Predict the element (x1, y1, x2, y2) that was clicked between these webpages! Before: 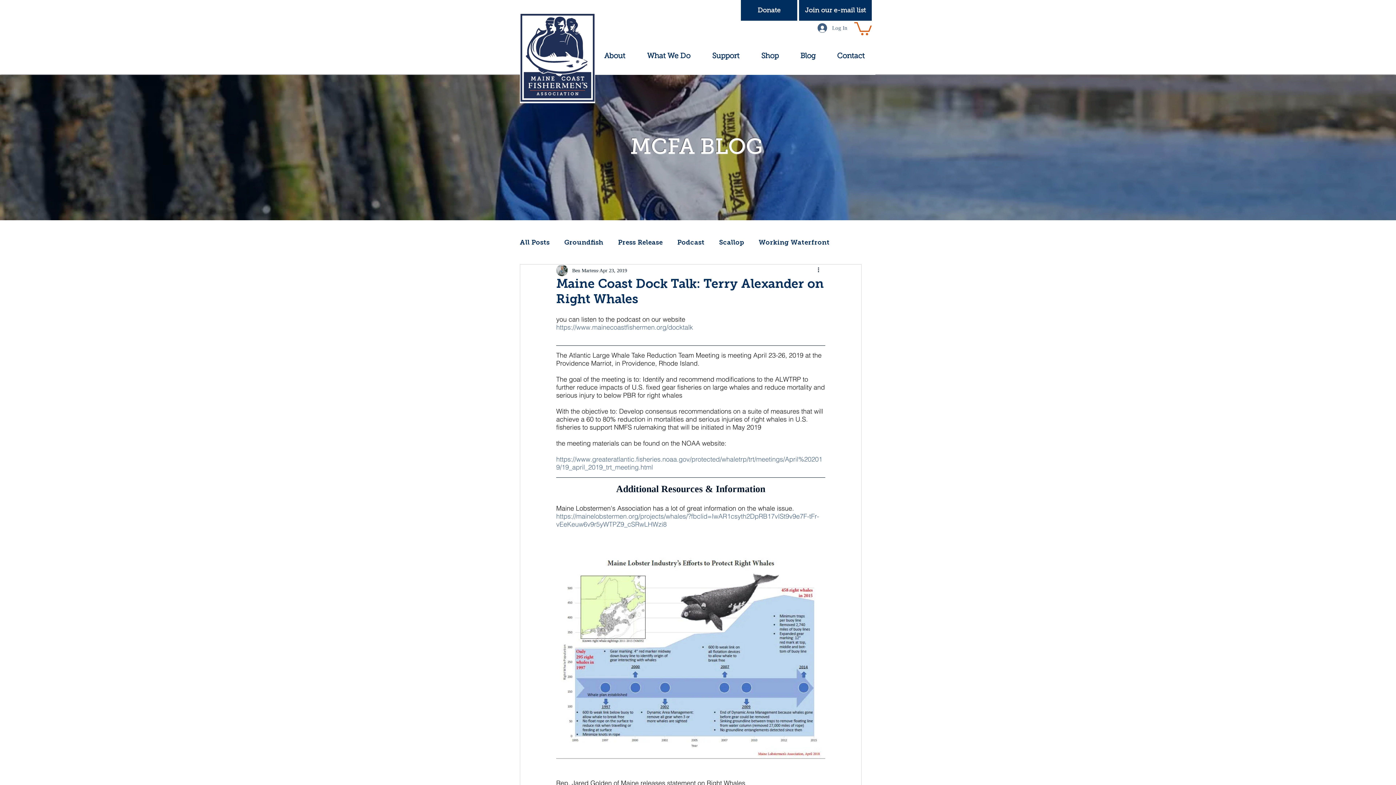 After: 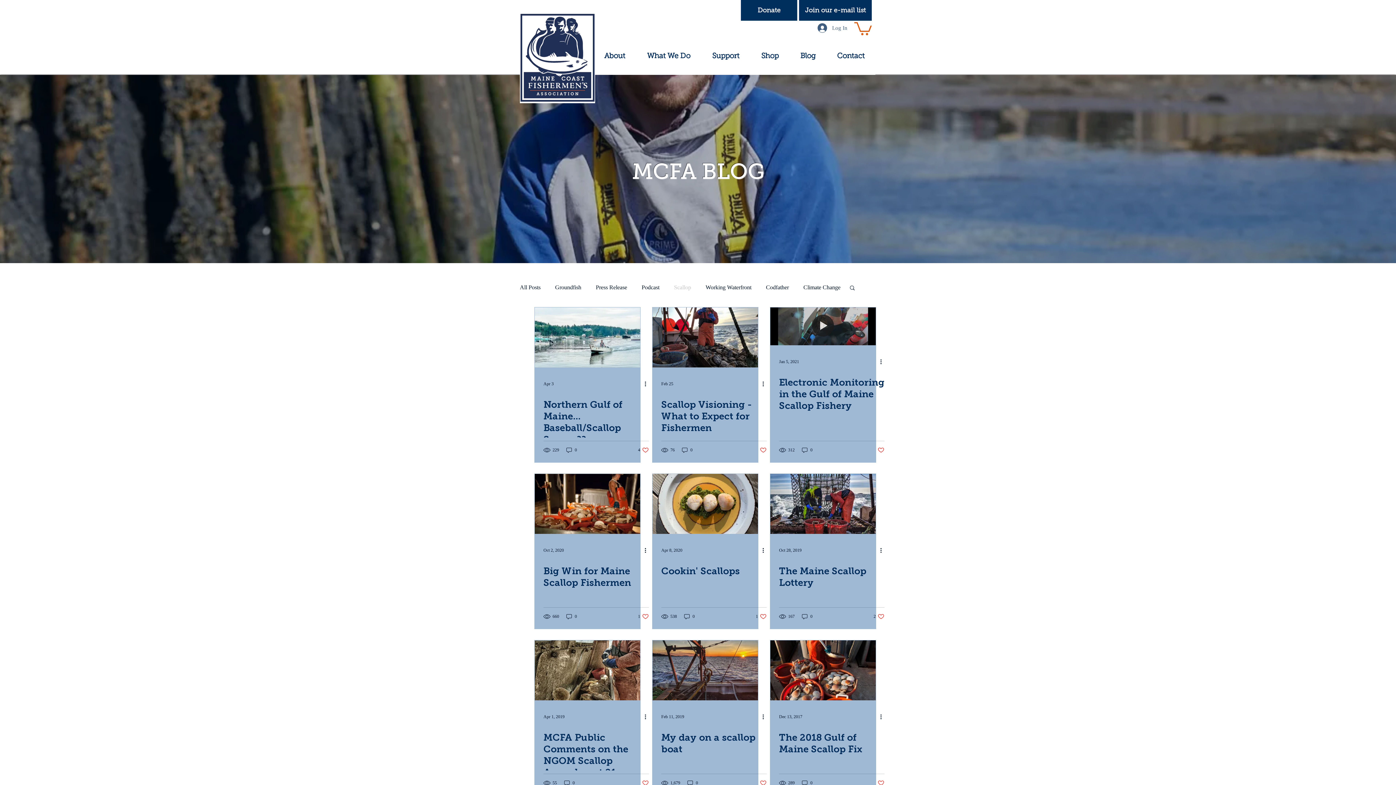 Action: label: Scallop bbox: (719, 238, 744, 246)